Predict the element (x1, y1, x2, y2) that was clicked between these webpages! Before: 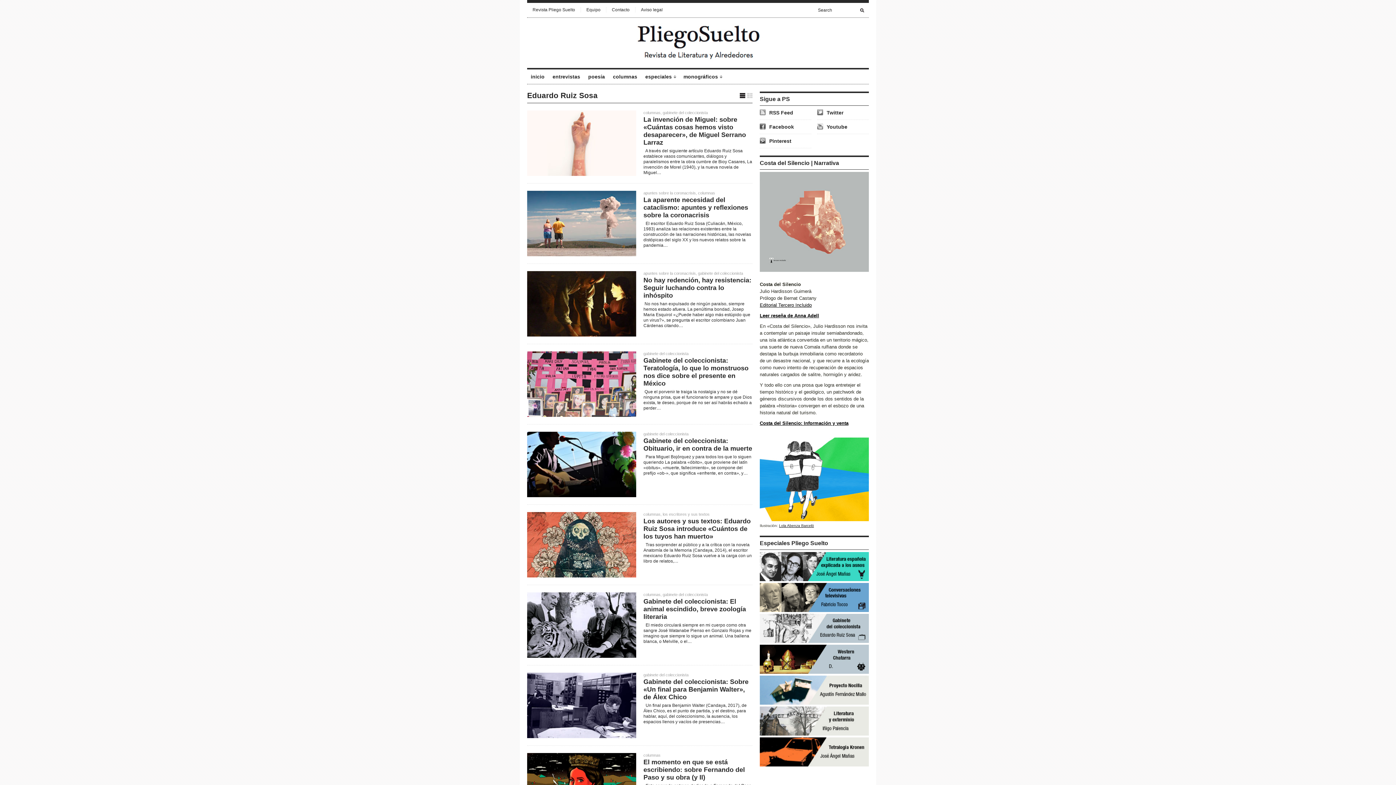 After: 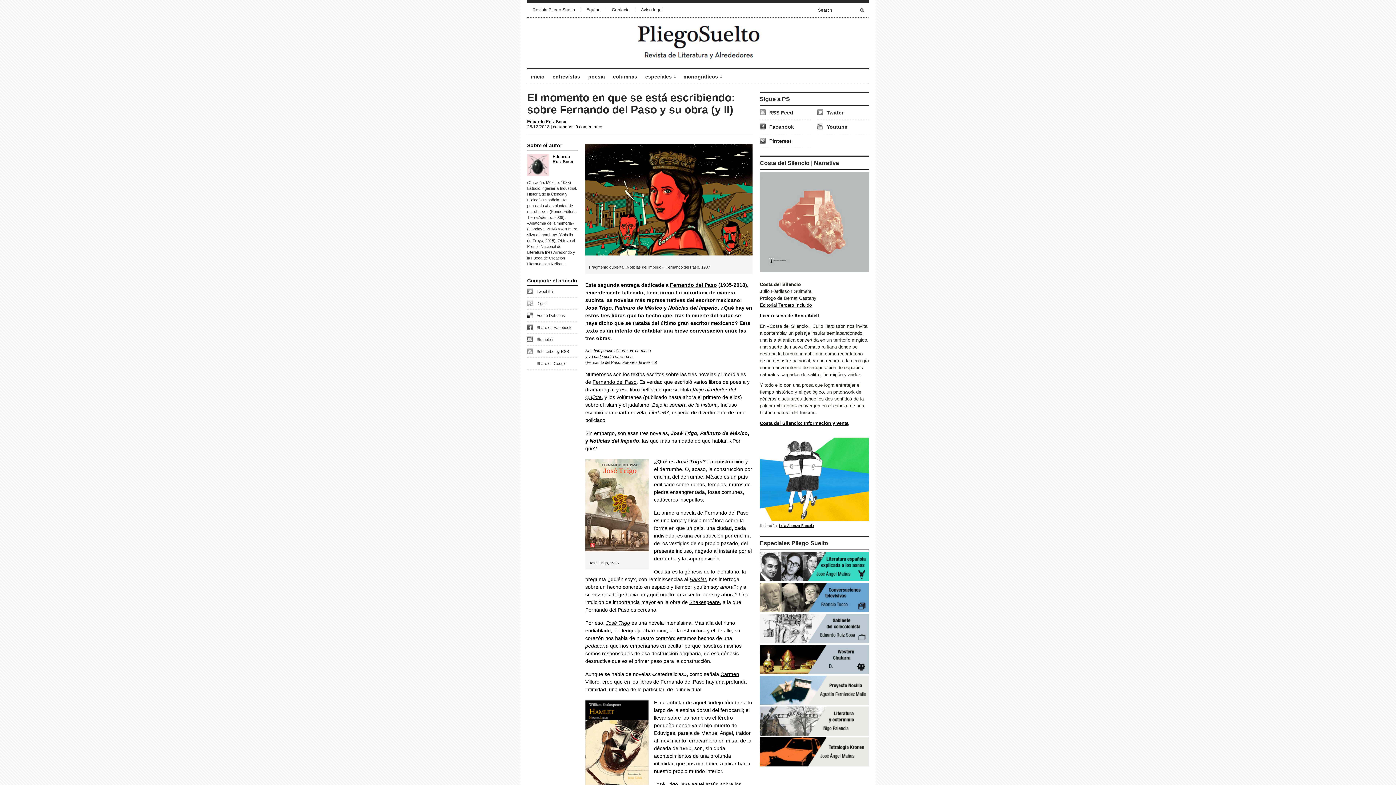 Action: label: El momento en que se está escribiendo: sobre Fernando del Paso y su obra (y II) bbox: (643, 758, 745, 781)